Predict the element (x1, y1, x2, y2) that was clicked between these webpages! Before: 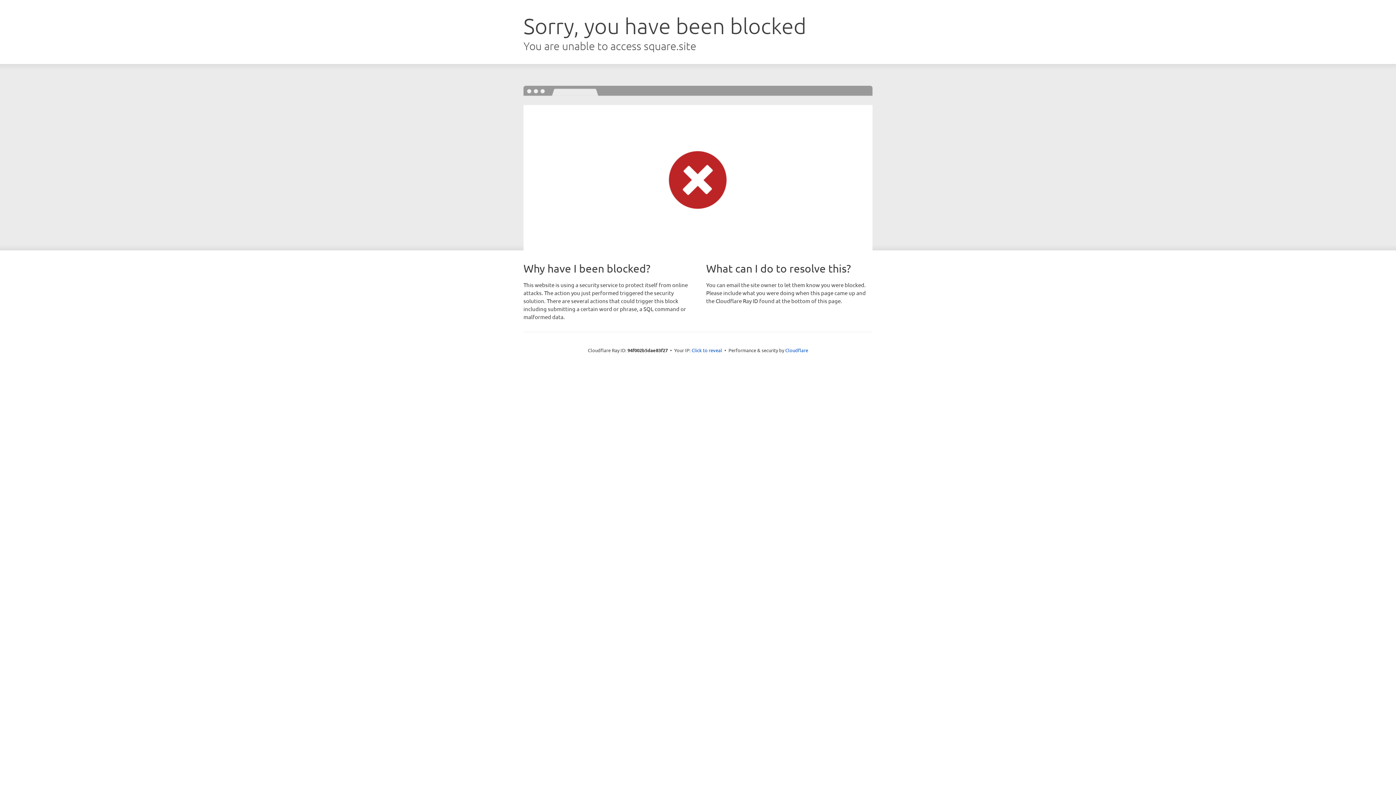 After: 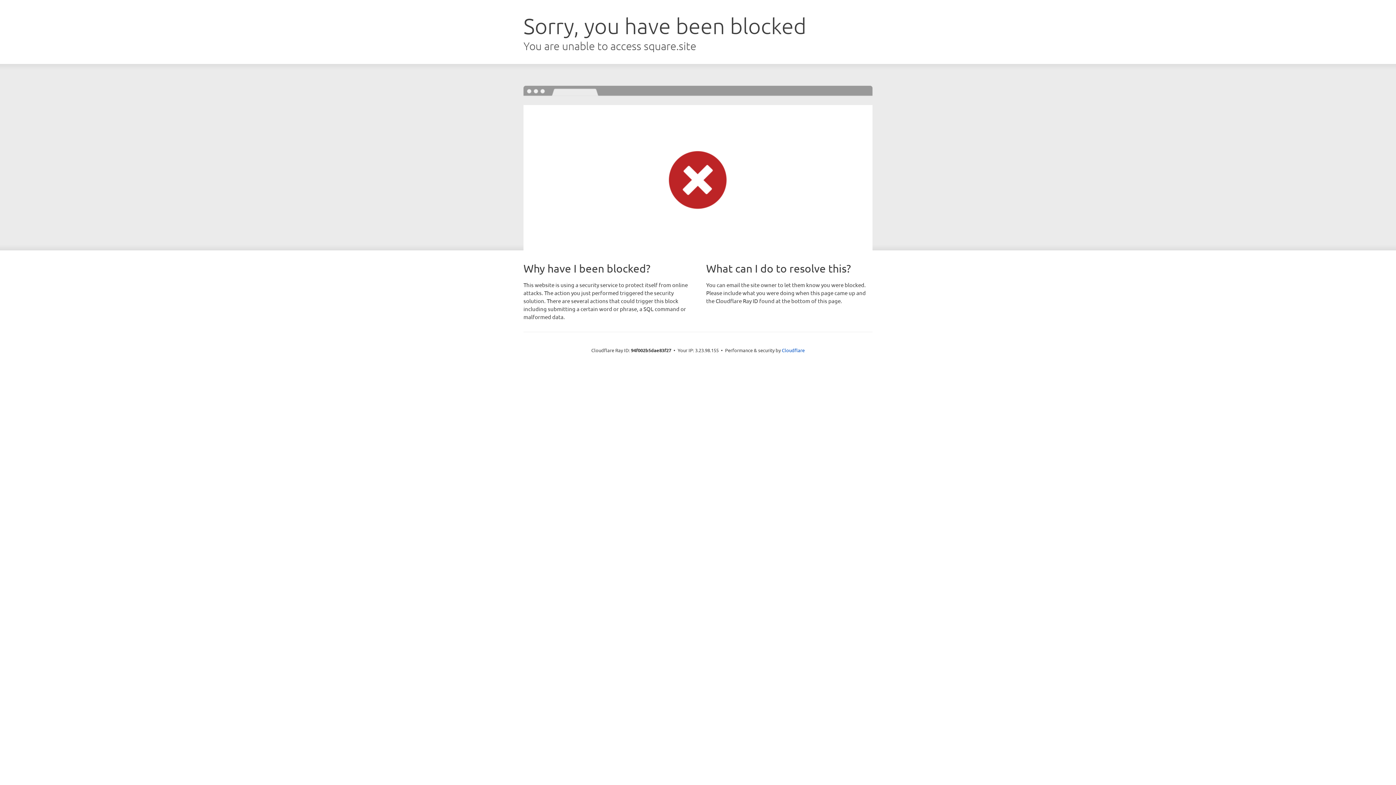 Action: label: Click to reveal bbox: (691, 346, 722, 353)